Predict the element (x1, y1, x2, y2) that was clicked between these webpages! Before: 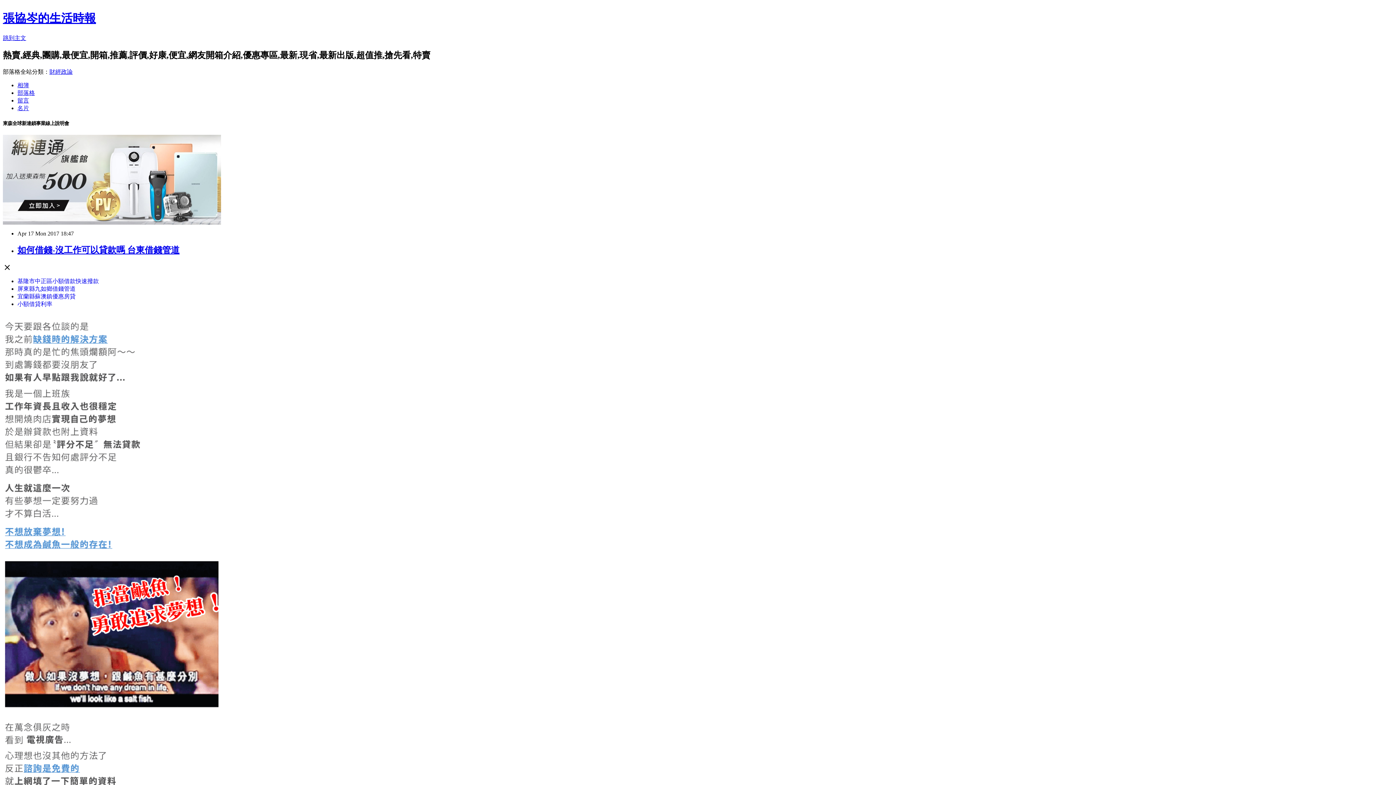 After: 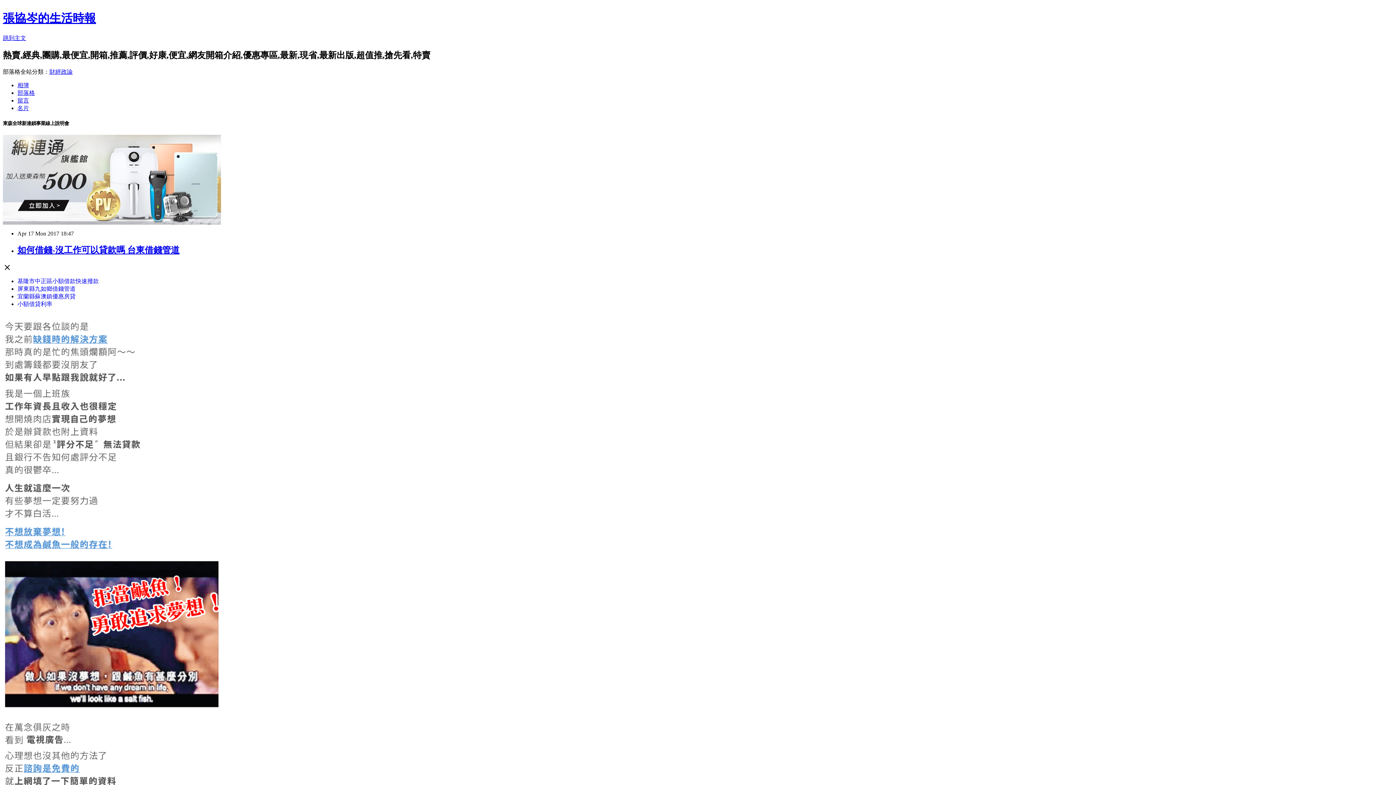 Action: bbox: (17, 278, 98, 284) label: 基隆市中正區小額借款快速撥款